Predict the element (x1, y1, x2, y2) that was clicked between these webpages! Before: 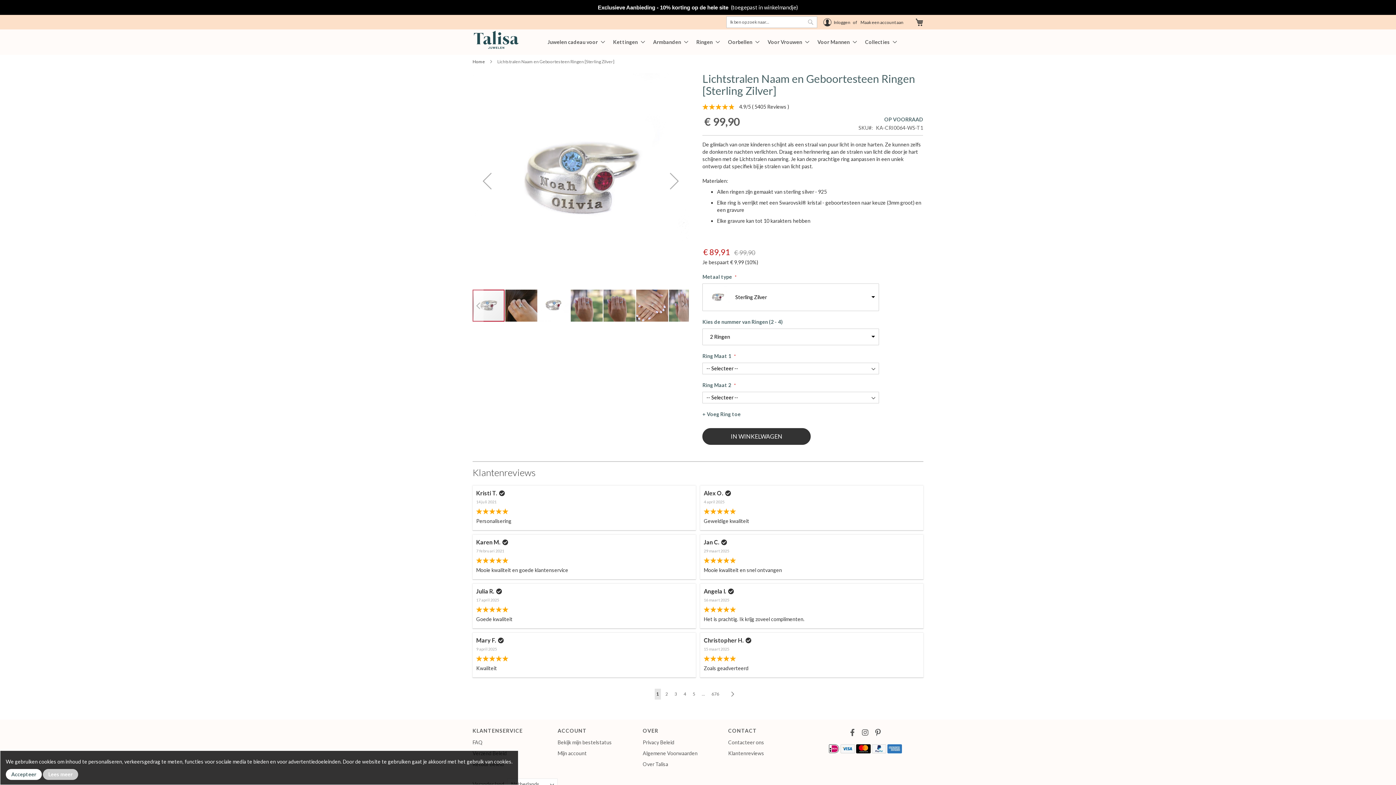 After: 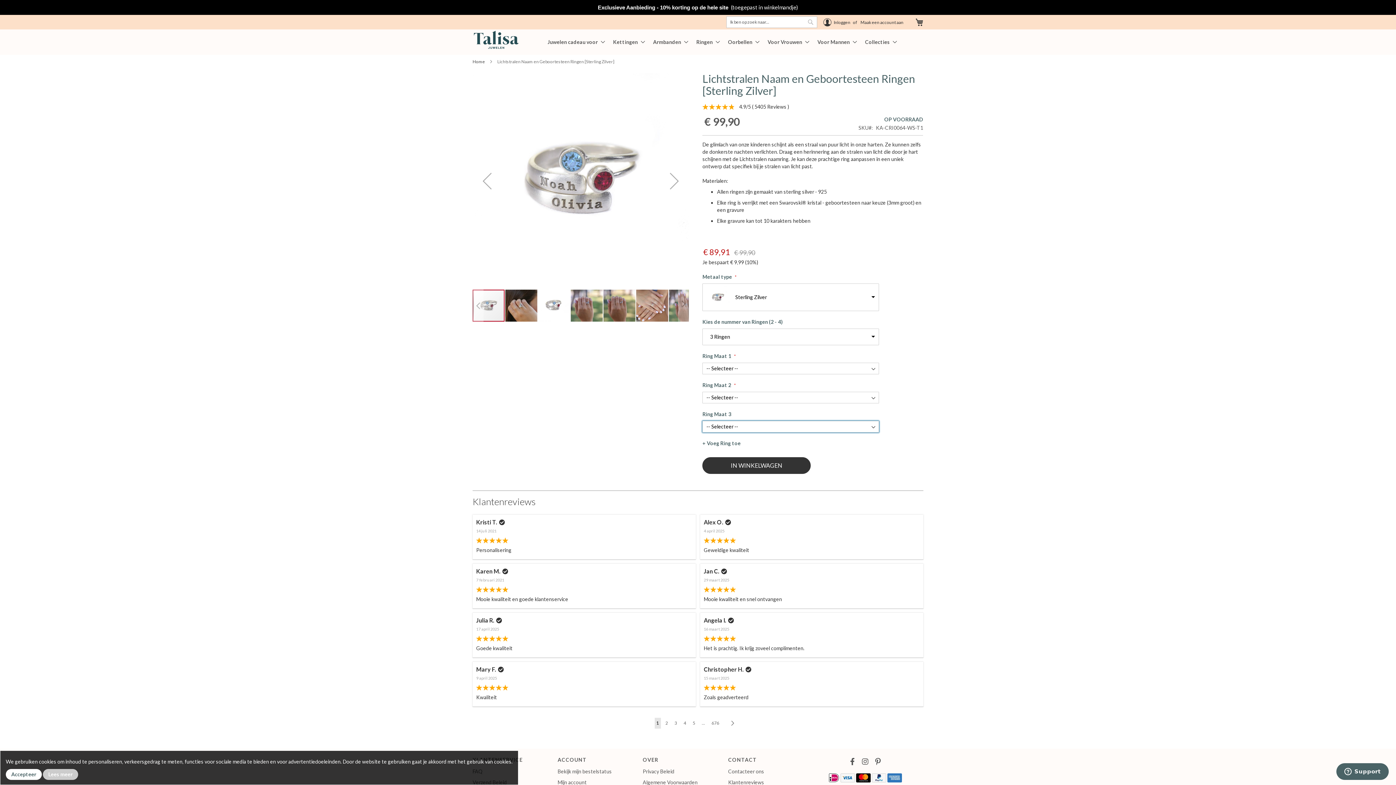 Action: bbox: (702, 411, 740, 417) label: + Voeg Ring toe